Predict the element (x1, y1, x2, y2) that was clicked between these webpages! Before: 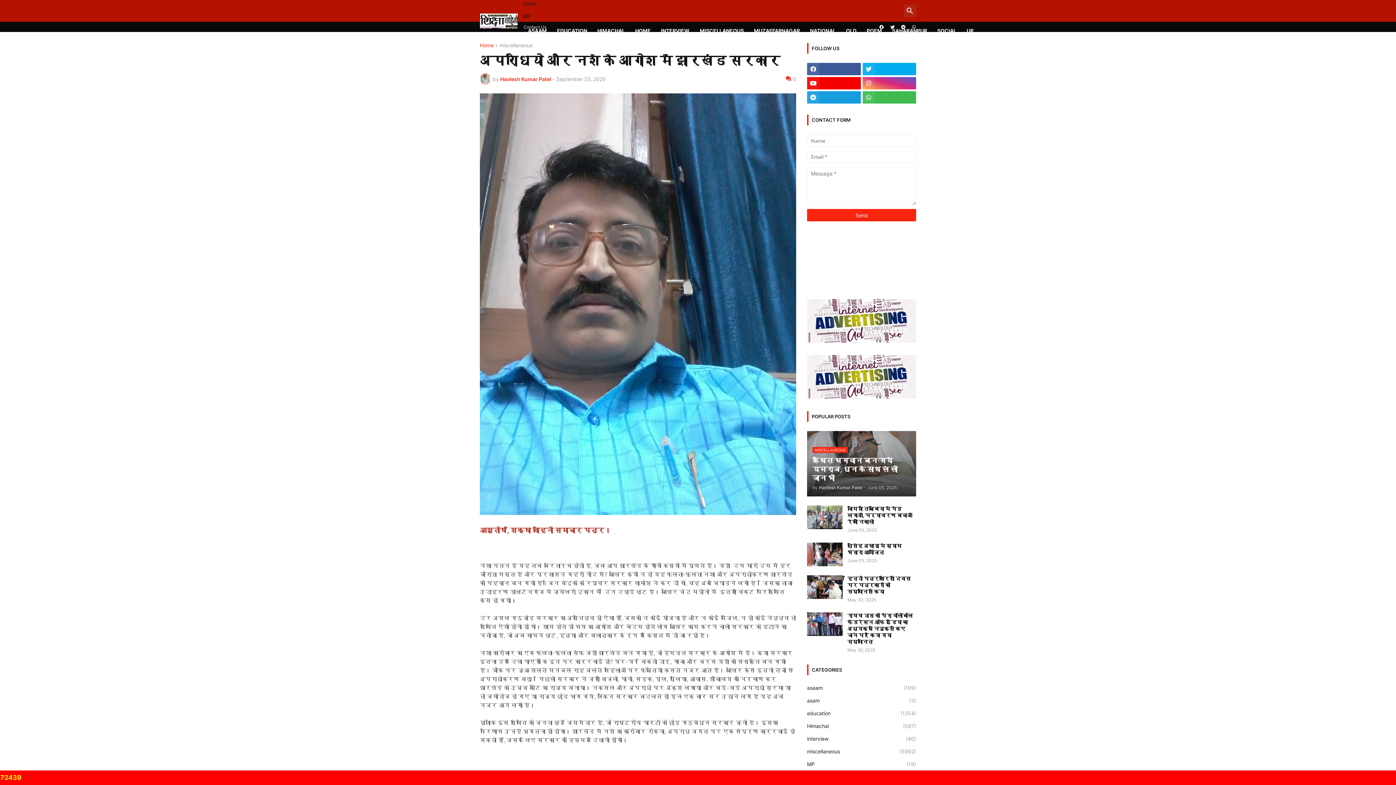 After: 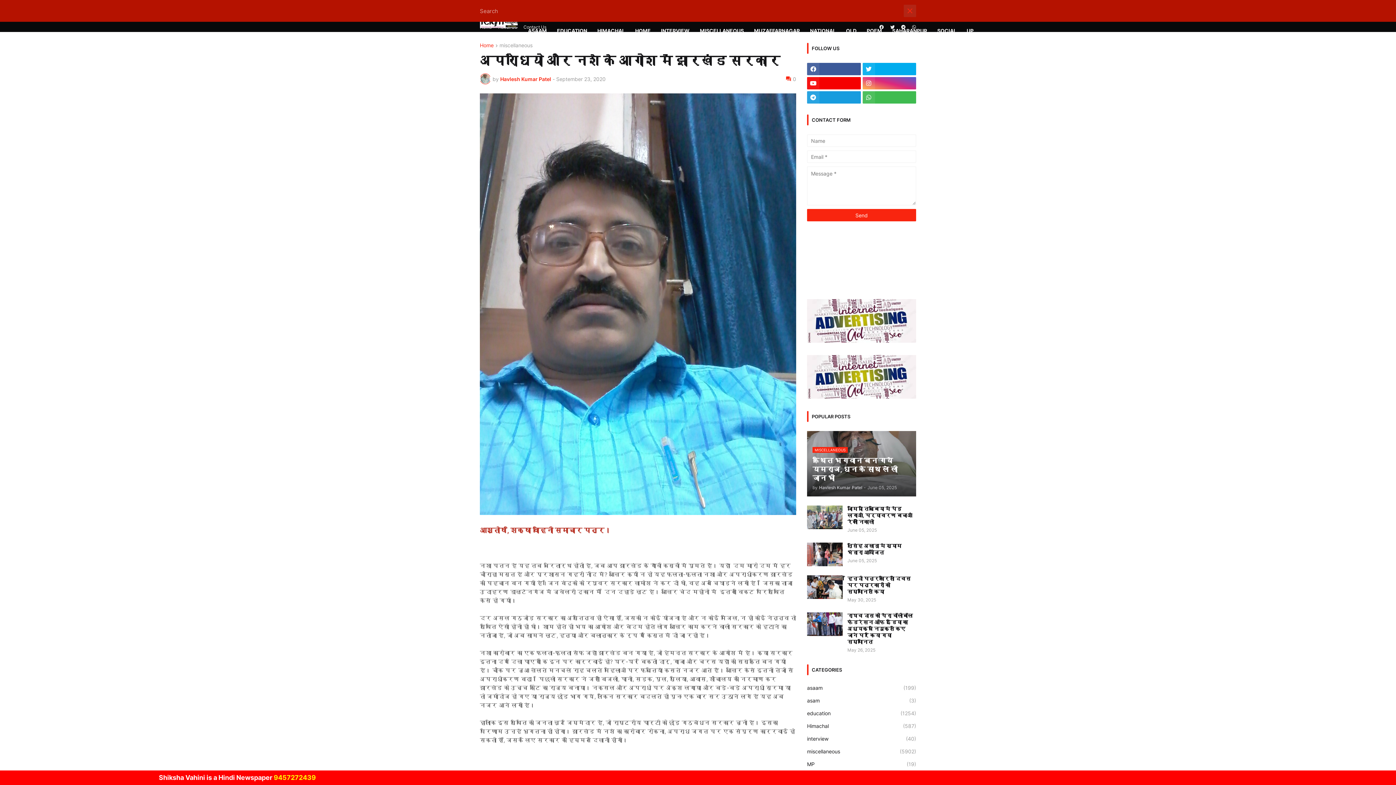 Action: bbox: (904, 4, 916, 17)